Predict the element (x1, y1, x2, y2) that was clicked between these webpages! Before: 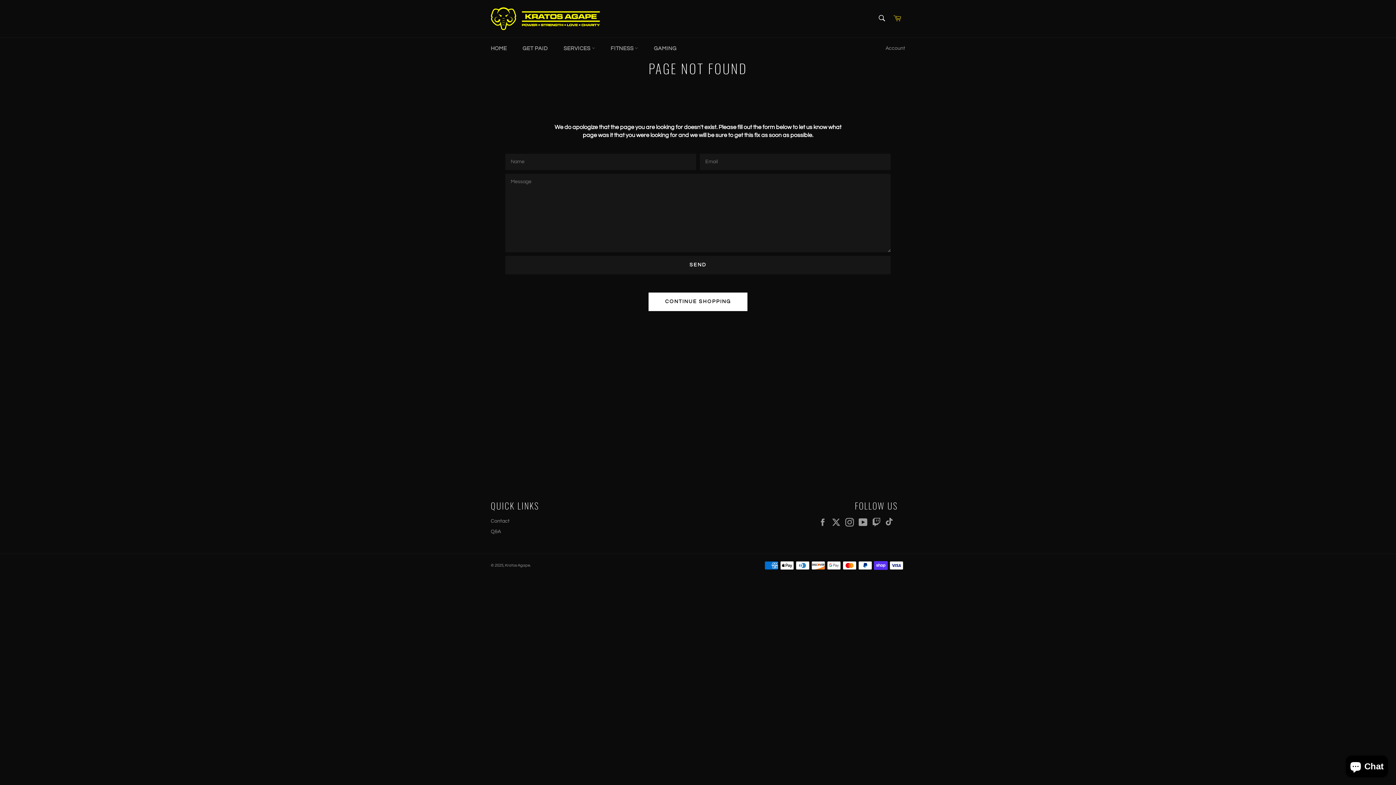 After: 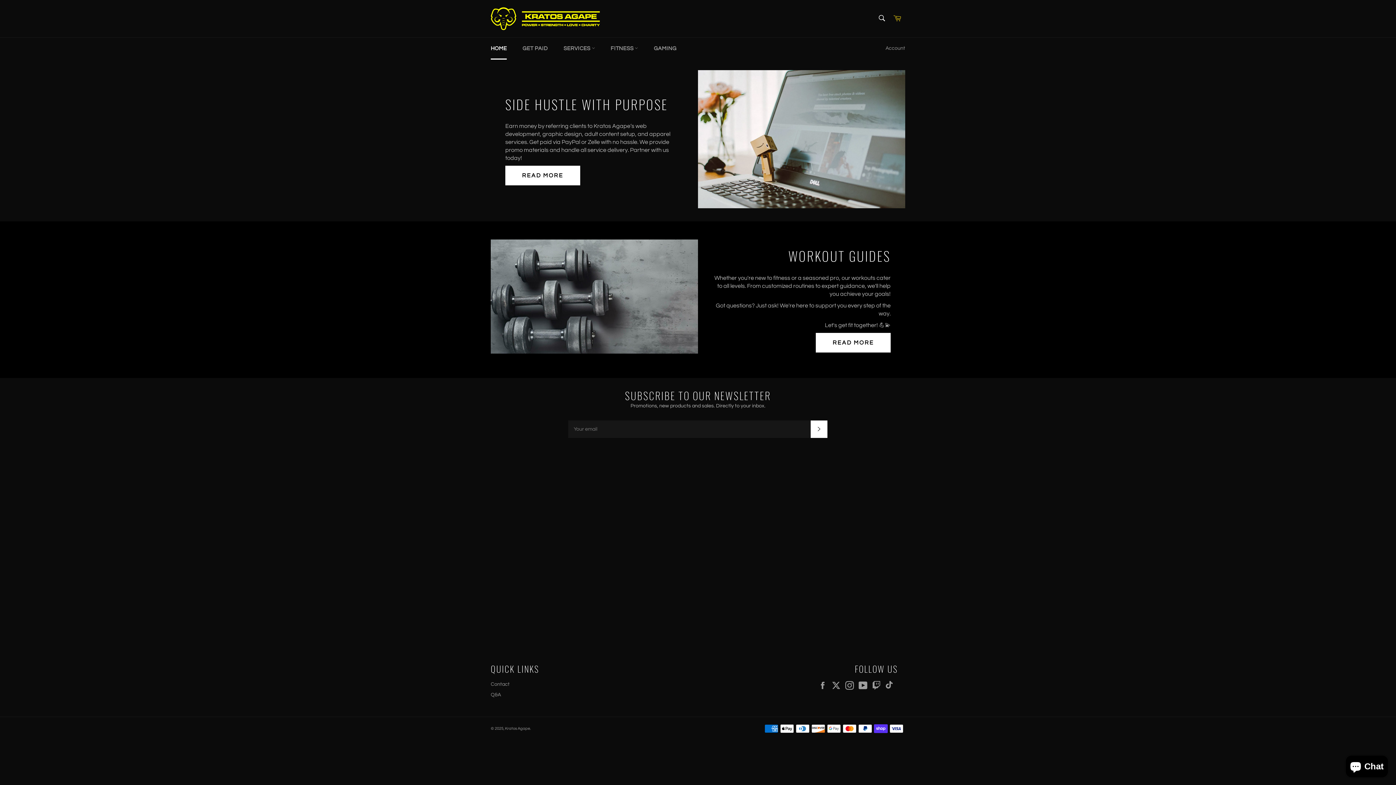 Action: bbox: (483, 37, 514, 59) label: HOME